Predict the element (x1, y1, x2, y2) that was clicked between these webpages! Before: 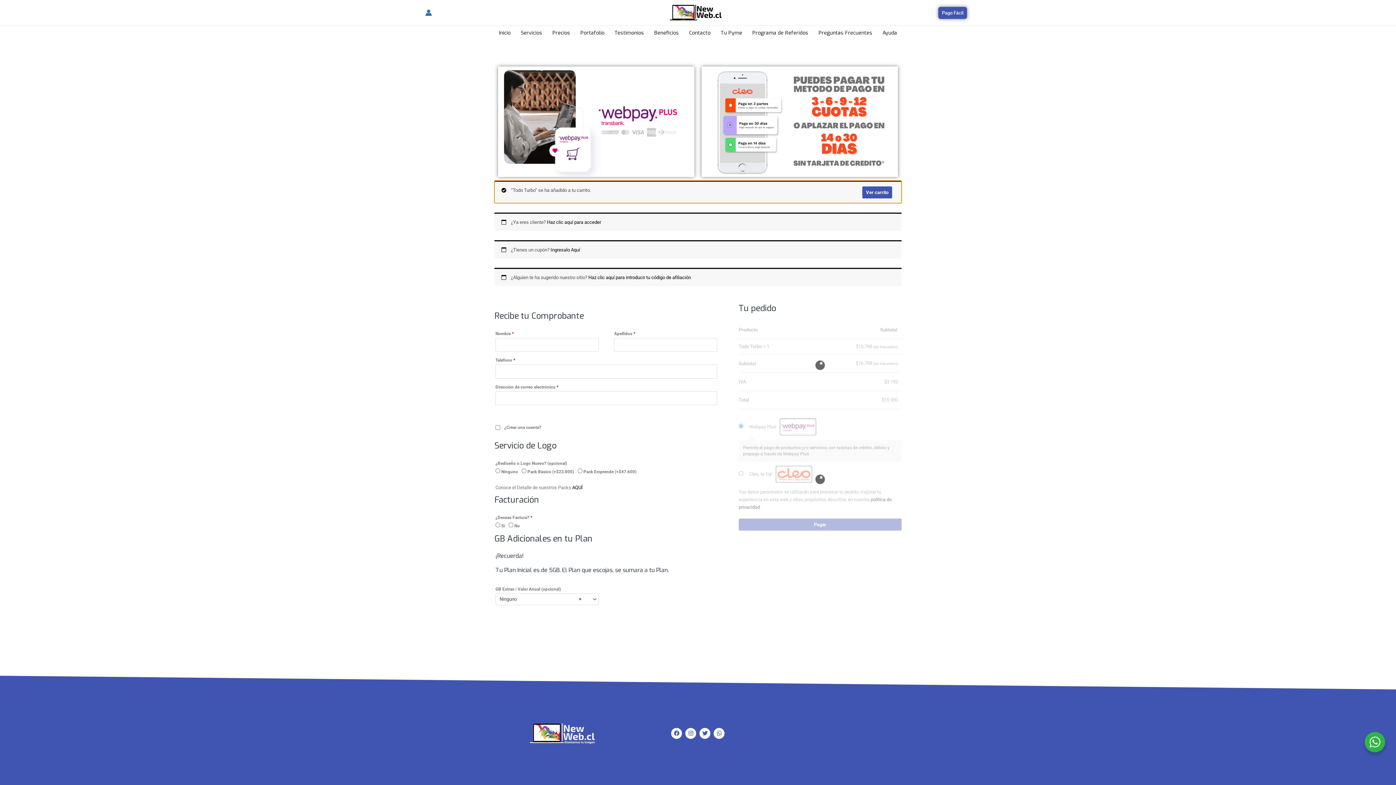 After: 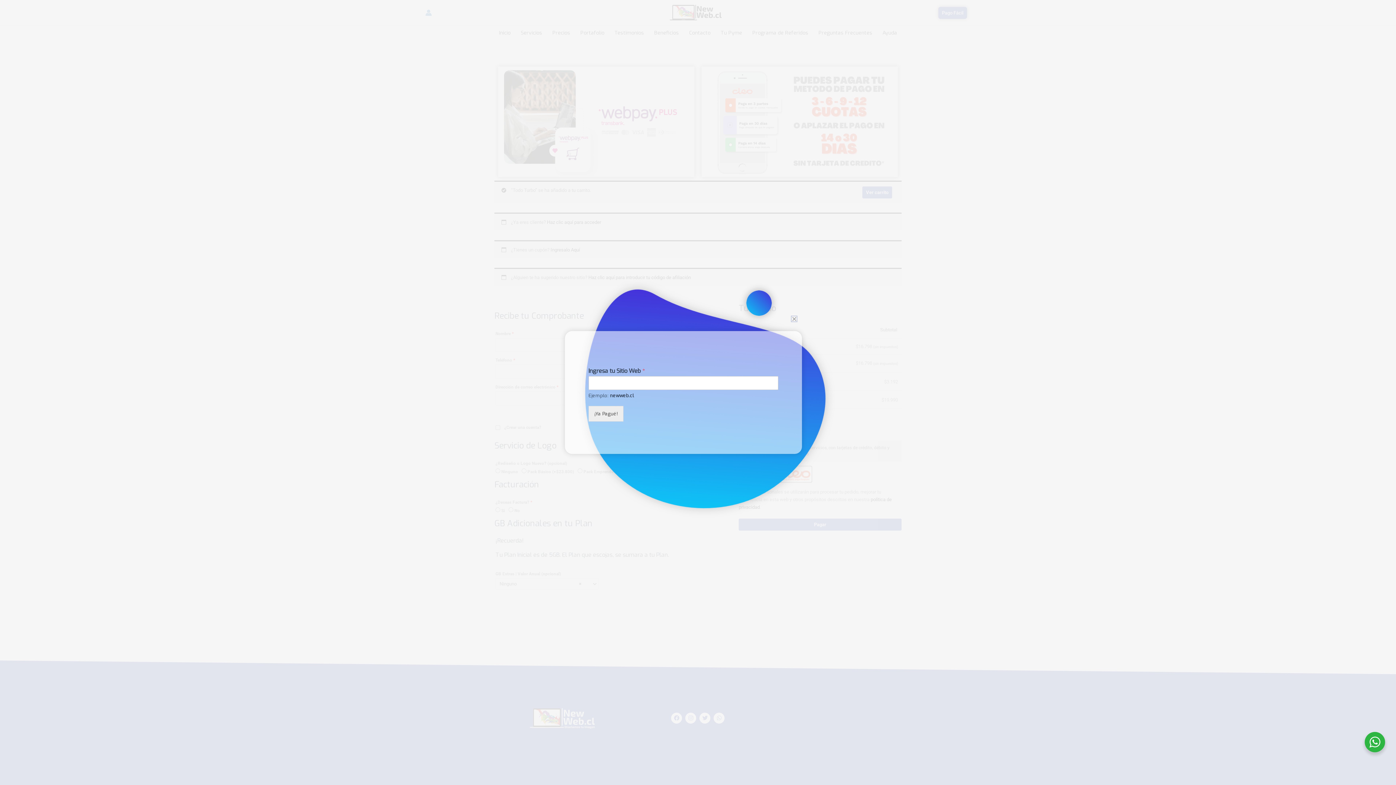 Action: label: Pago Fácil bbox: (938, 6, 967, 18)